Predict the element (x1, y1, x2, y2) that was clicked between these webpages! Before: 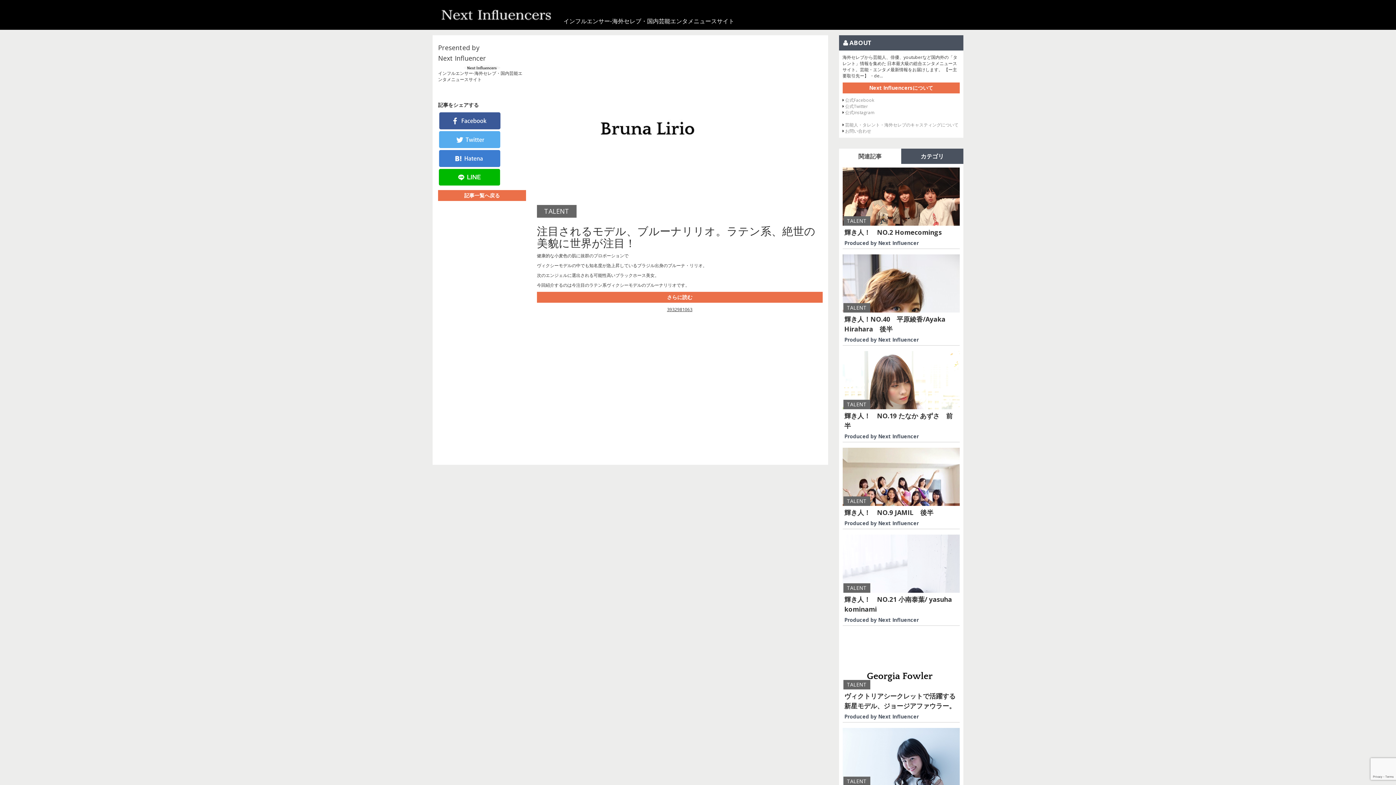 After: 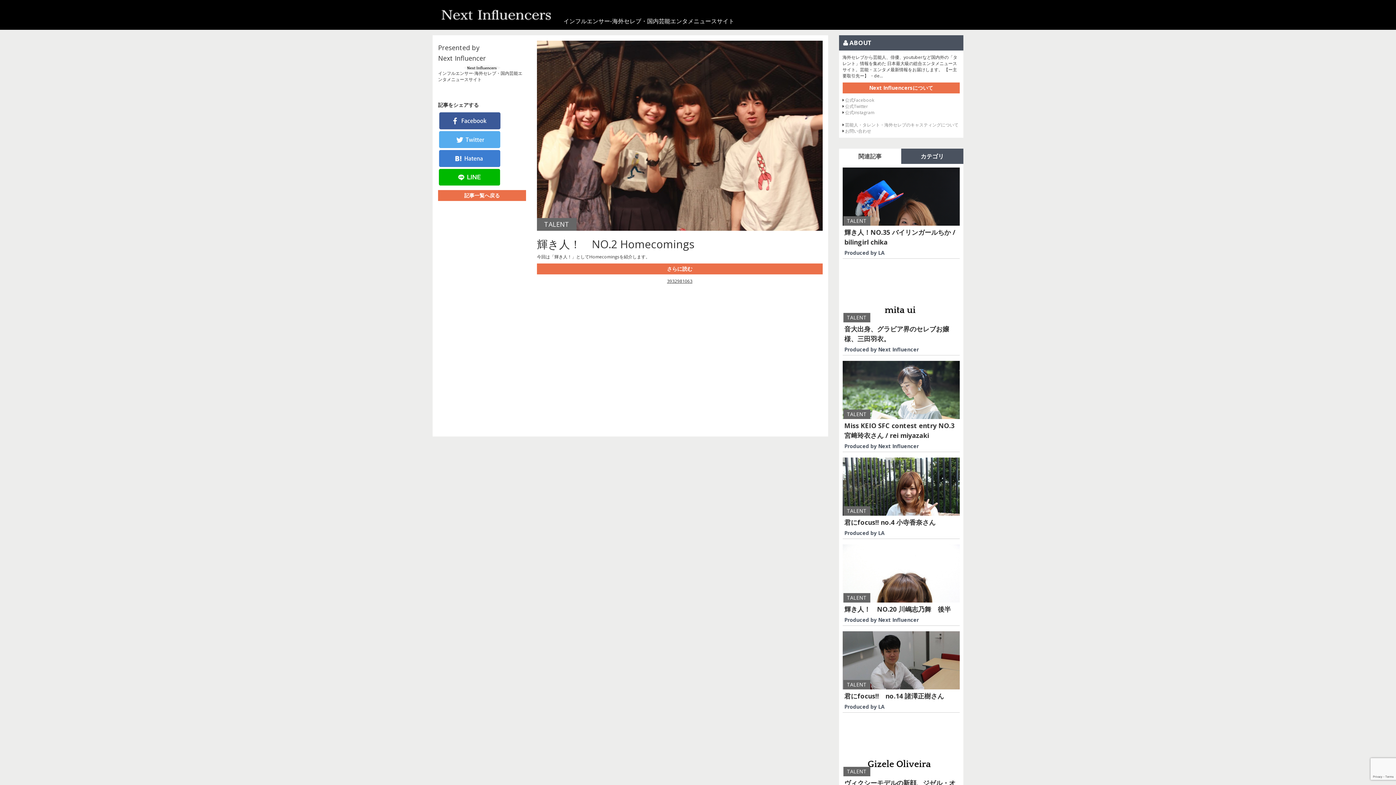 Action: label: 輝き人！　NO.2 Homecomings bbox: (844, 228, 942, 236)